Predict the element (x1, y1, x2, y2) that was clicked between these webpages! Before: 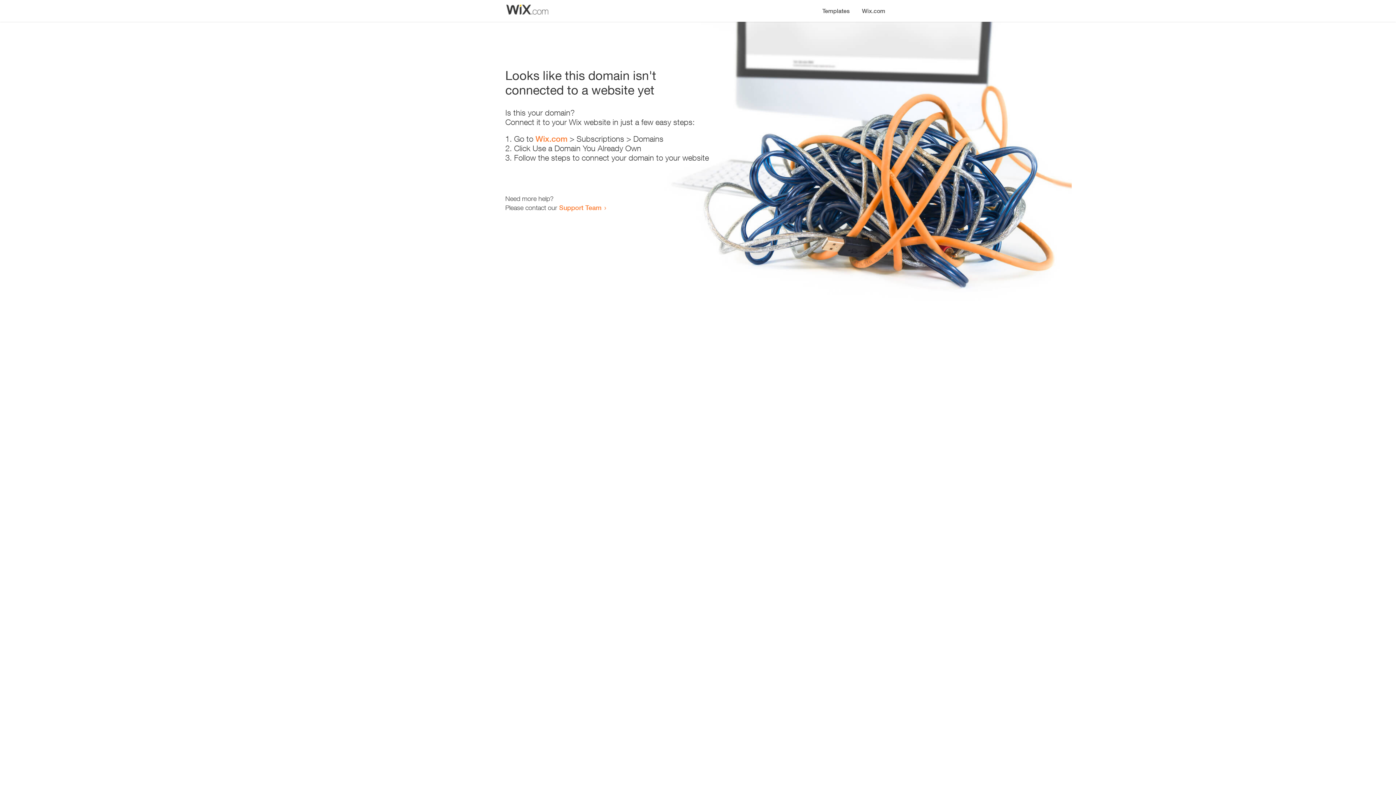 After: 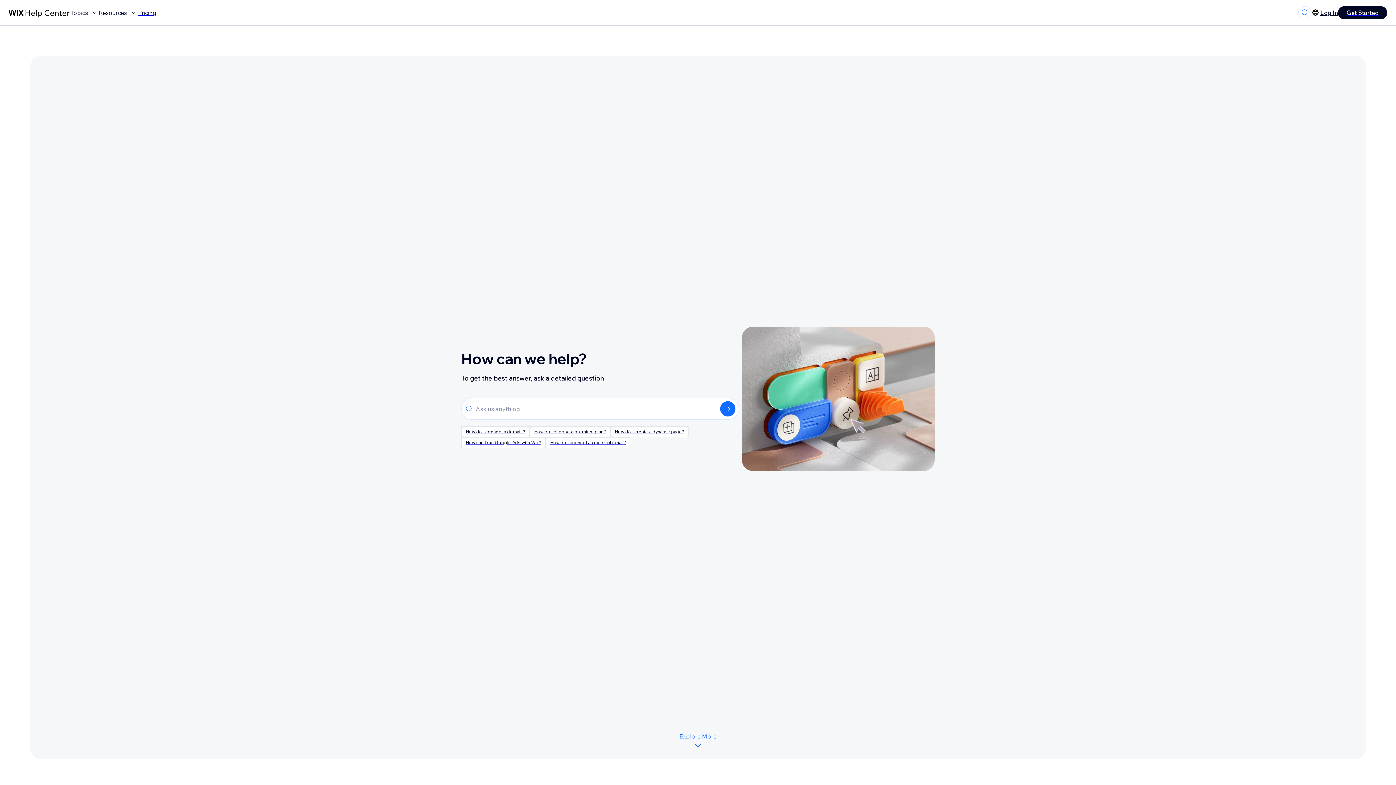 Action: label: Support Team bbox: (559, 203, 601, 211)